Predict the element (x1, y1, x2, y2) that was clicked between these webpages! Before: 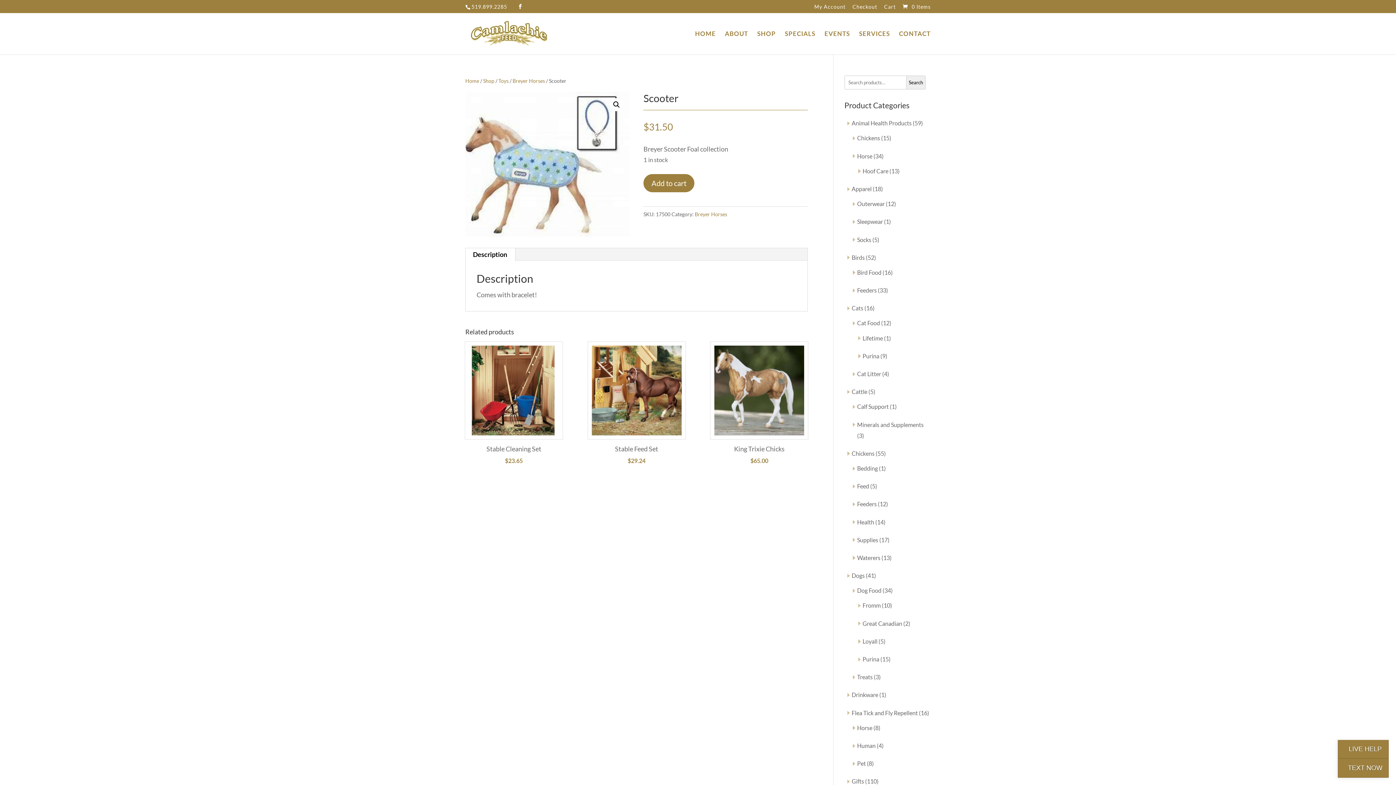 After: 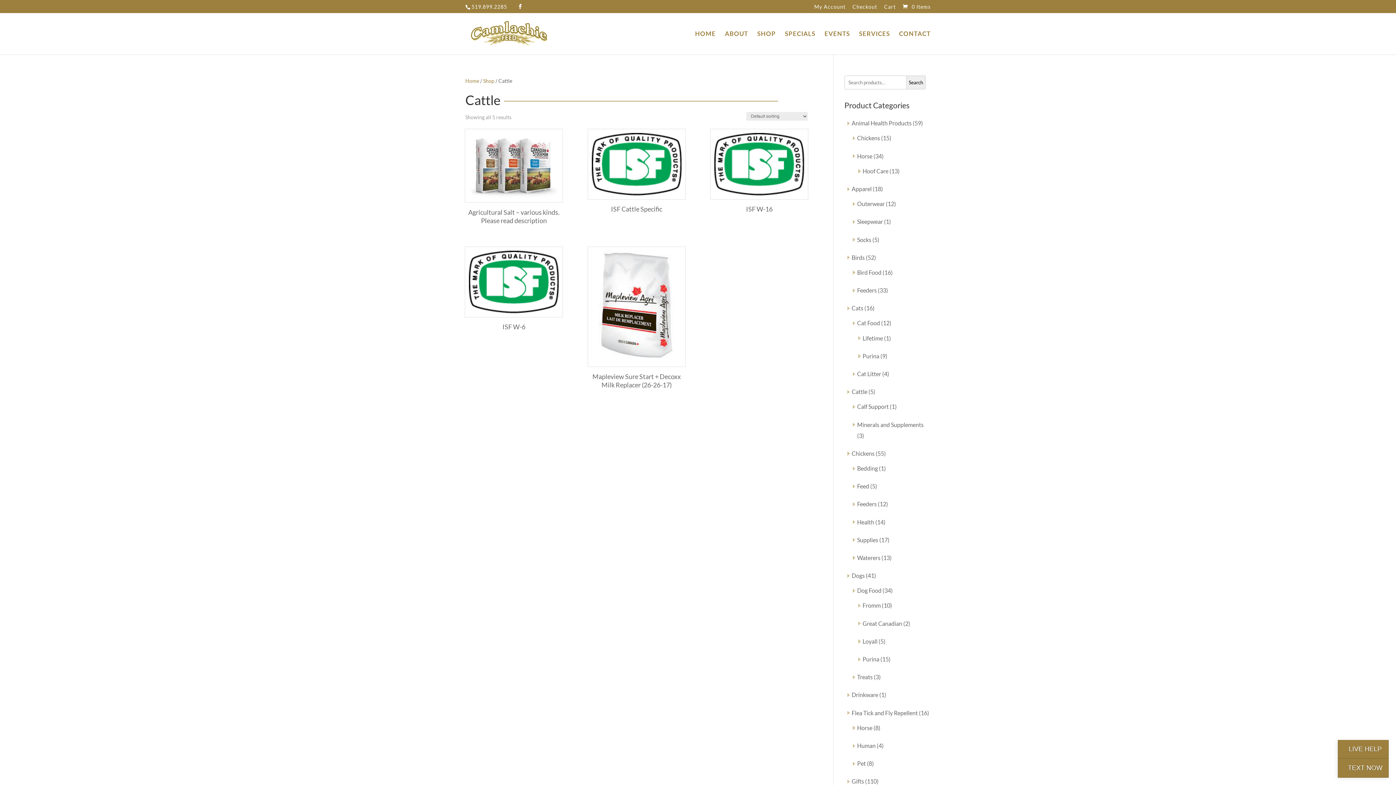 Action: bbox: (851, 388, 867, 395) label: Cattle